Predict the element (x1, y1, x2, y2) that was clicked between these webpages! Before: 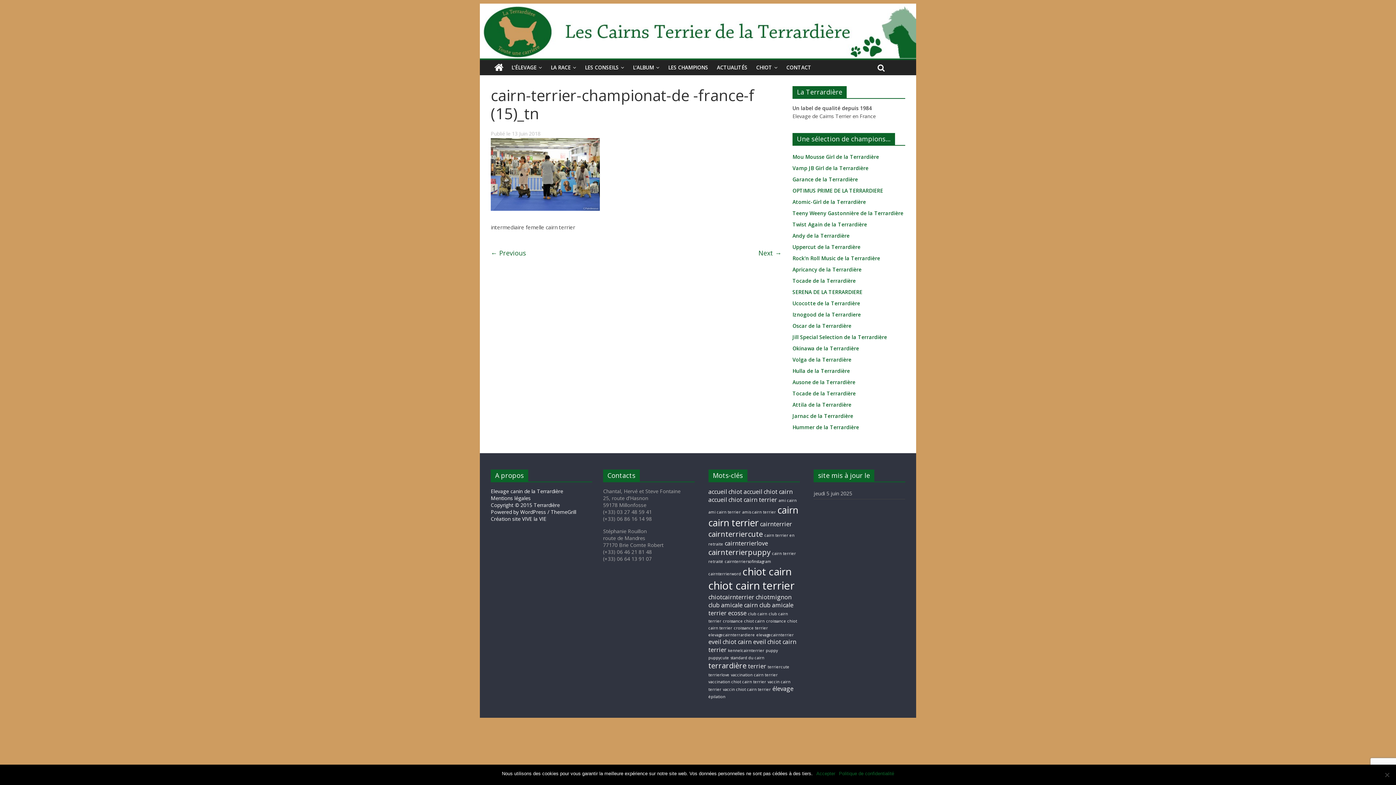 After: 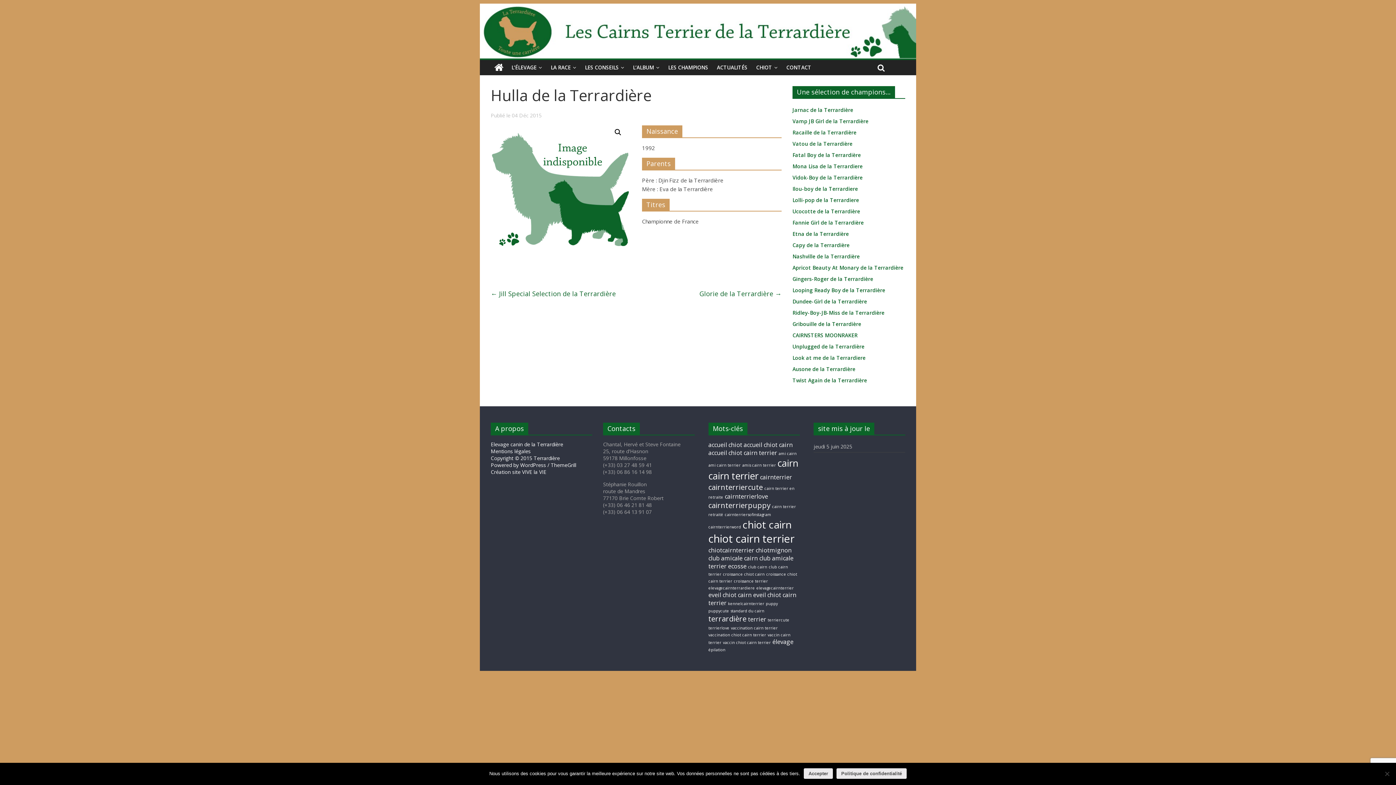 Action: bbox: (792, 367, 905, 374) label: Hulla de la Terrardière